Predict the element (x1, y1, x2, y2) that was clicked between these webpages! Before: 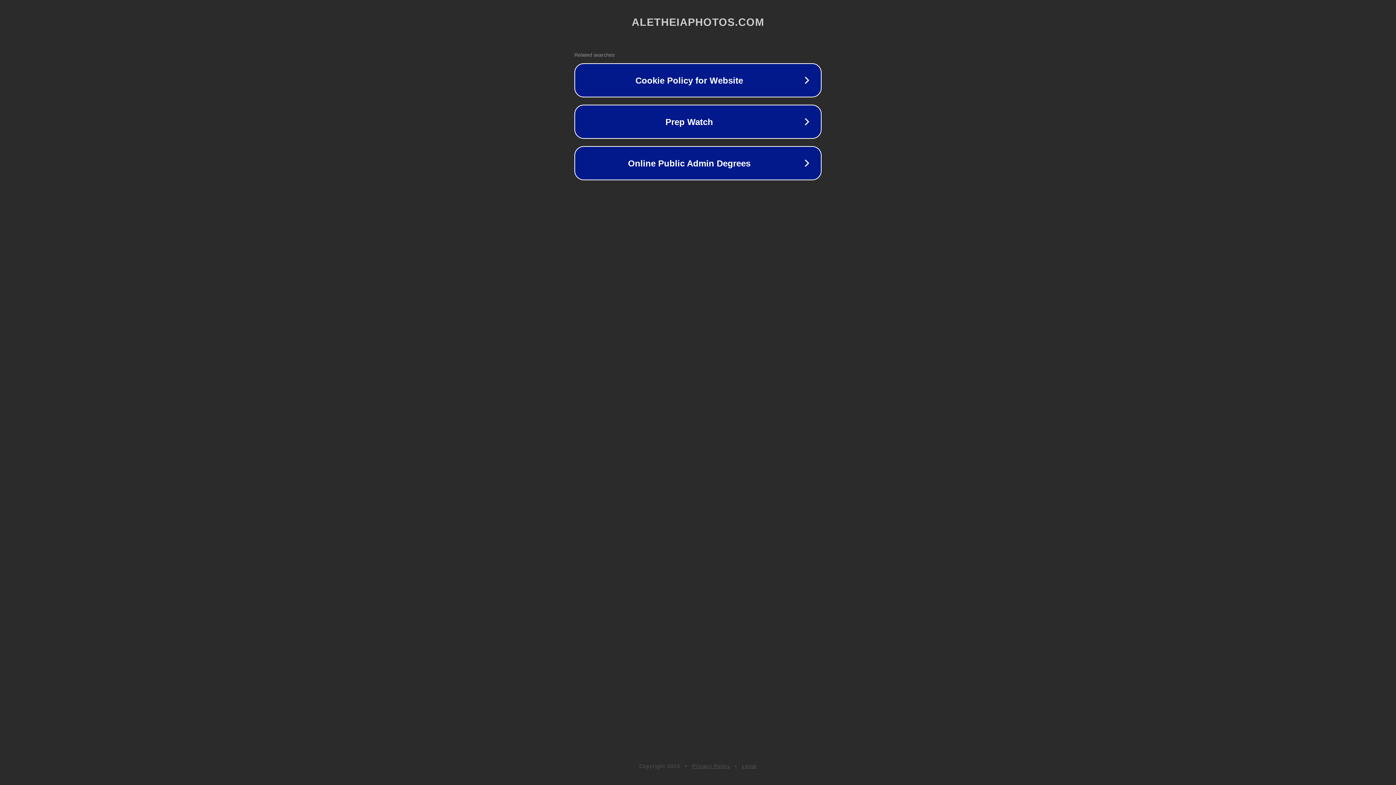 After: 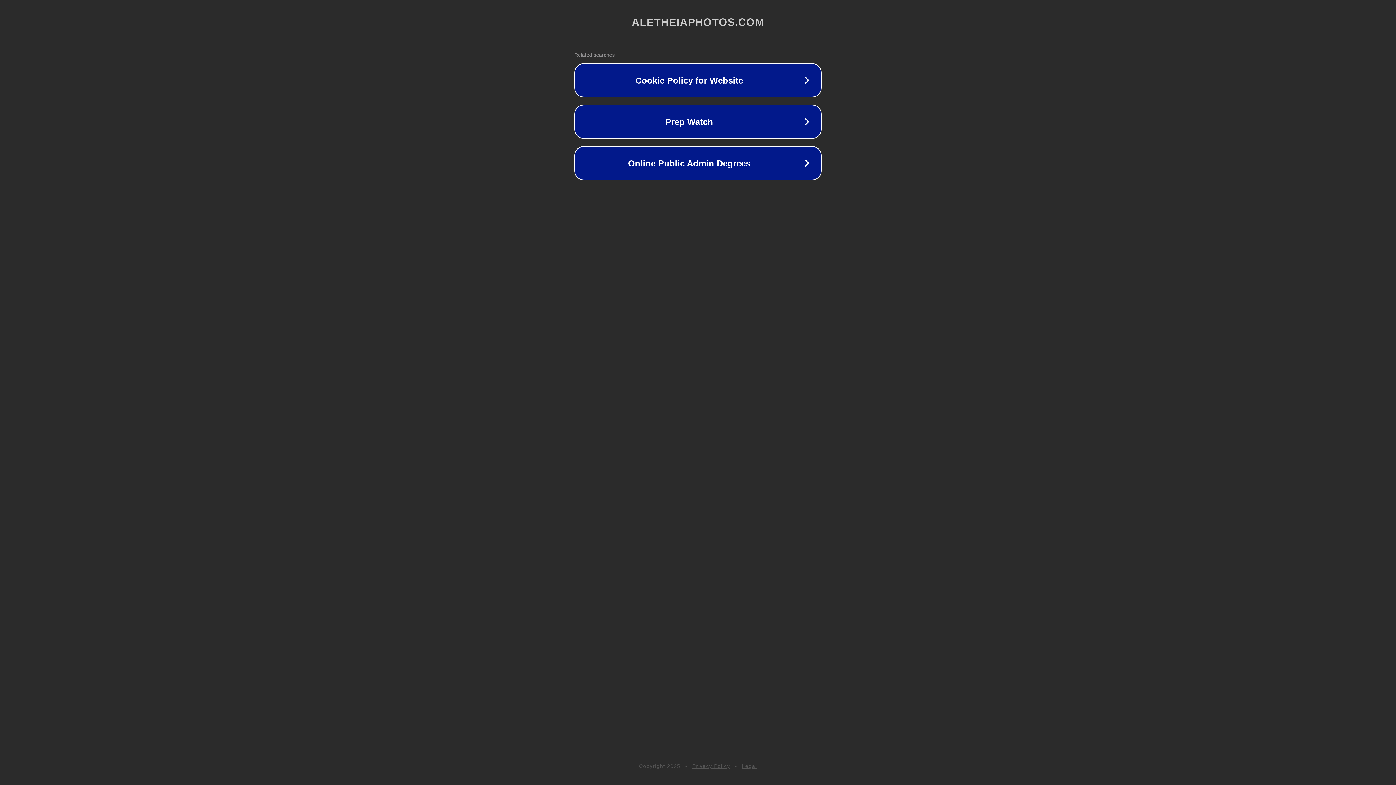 Action: bbox: (692, 763, 730, 769) label: Privacy Policy